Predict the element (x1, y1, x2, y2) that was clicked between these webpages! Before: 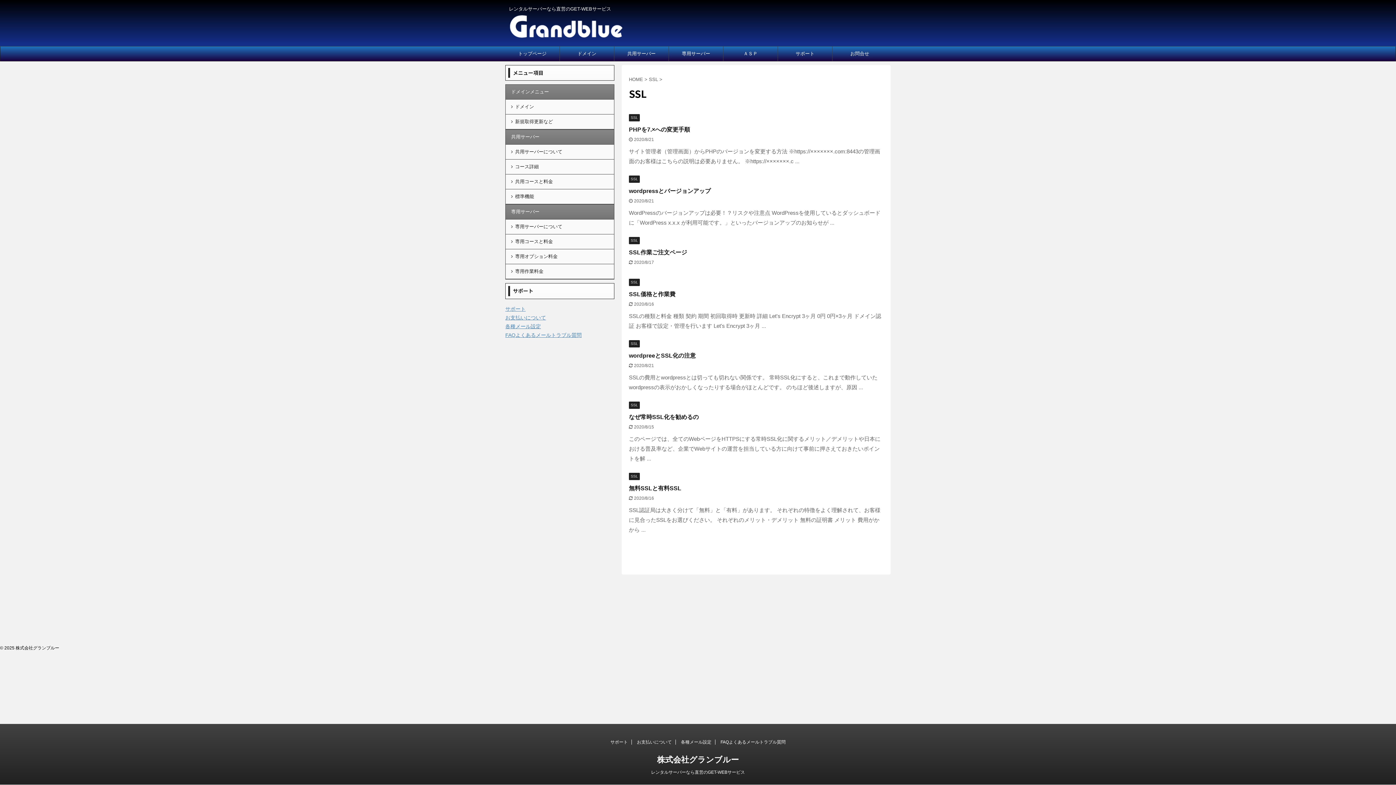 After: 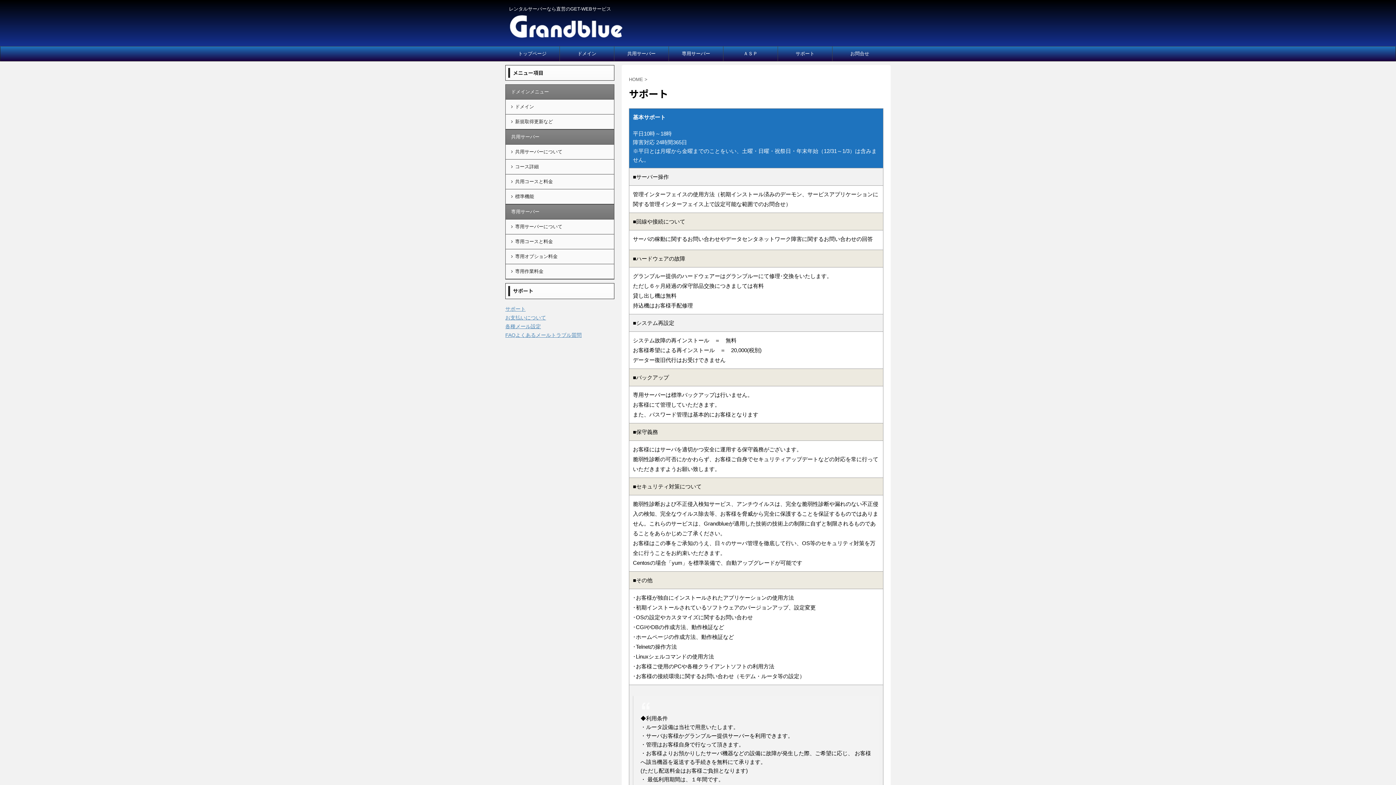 Action: bbox: (505, 306, 525, 312) label: サポート